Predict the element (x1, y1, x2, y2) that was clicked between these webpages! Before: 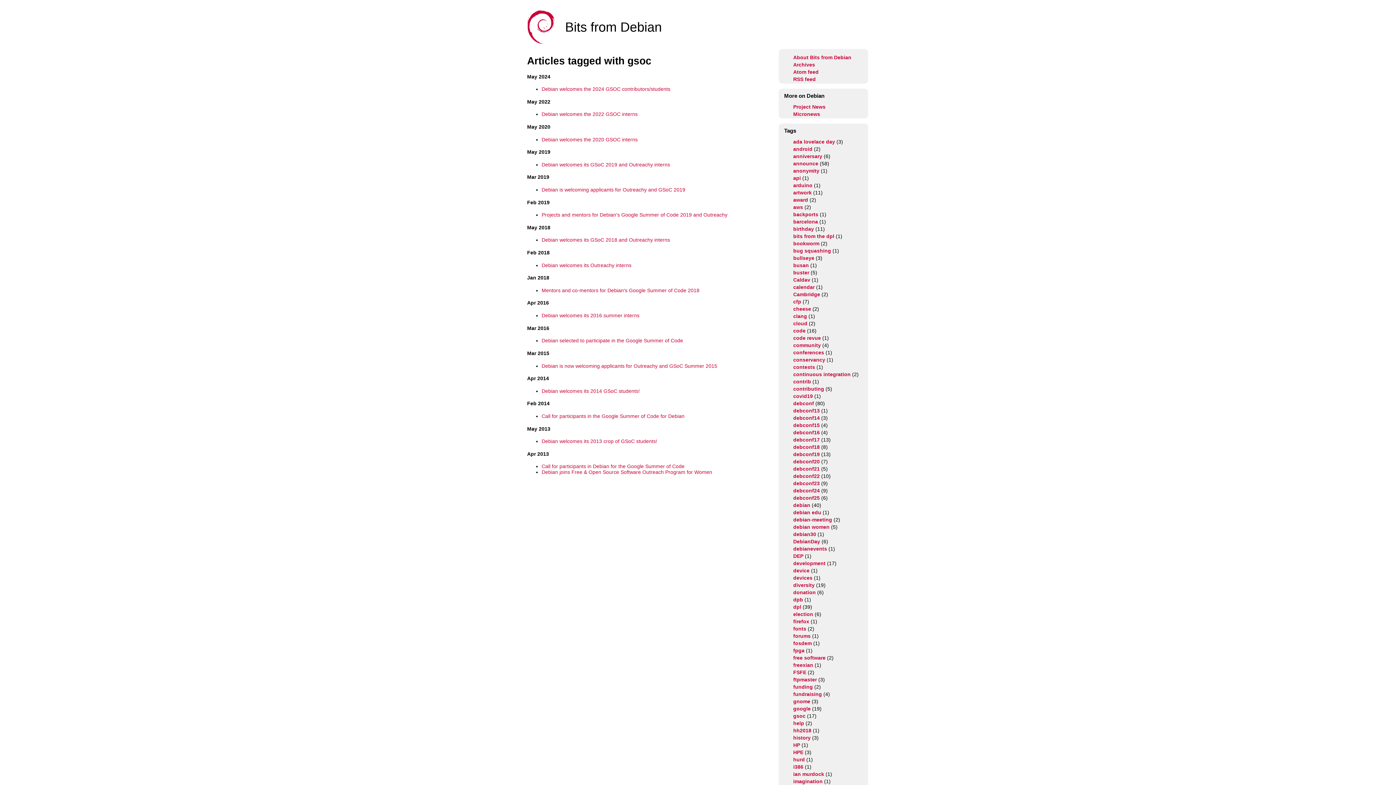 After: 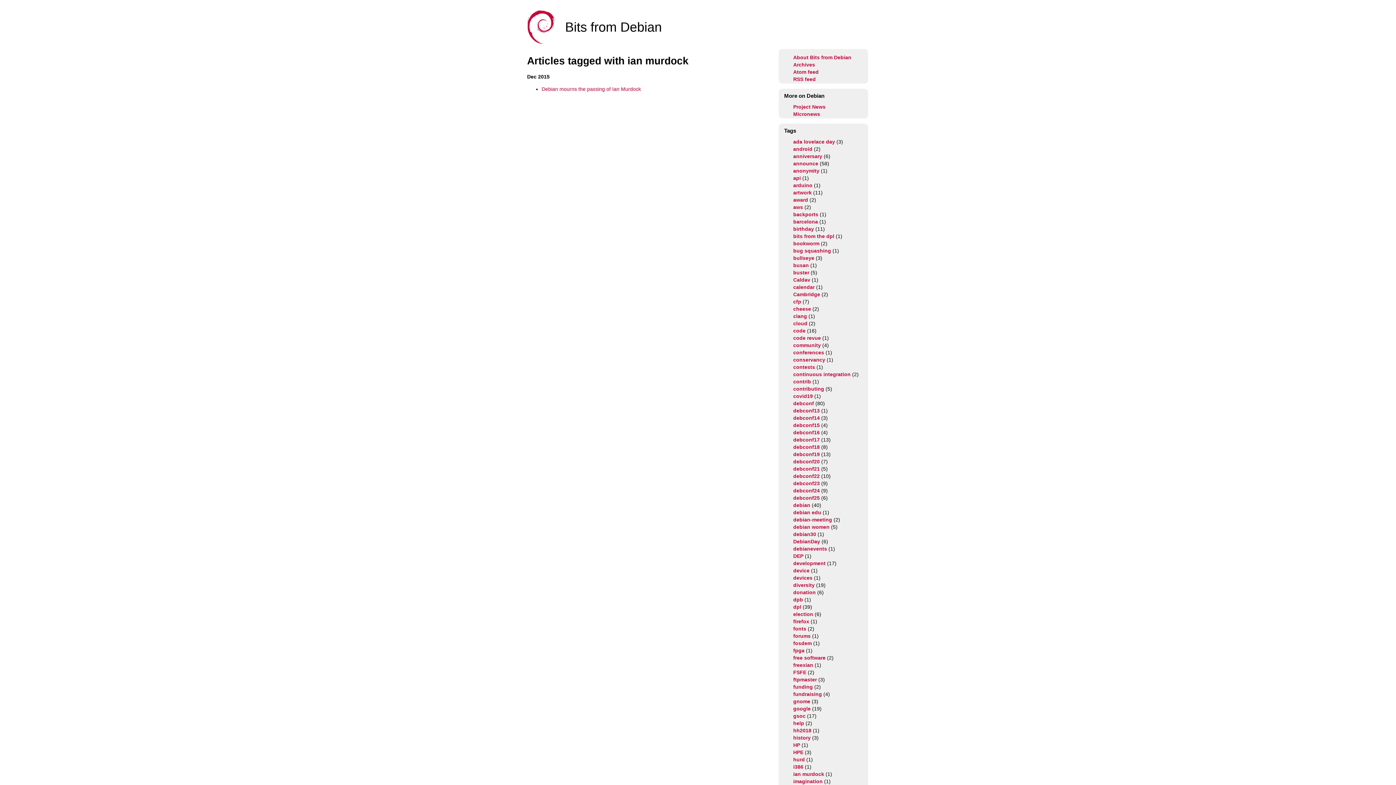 Action: label: ian murdock bbox: (793, 771, 824, 778)